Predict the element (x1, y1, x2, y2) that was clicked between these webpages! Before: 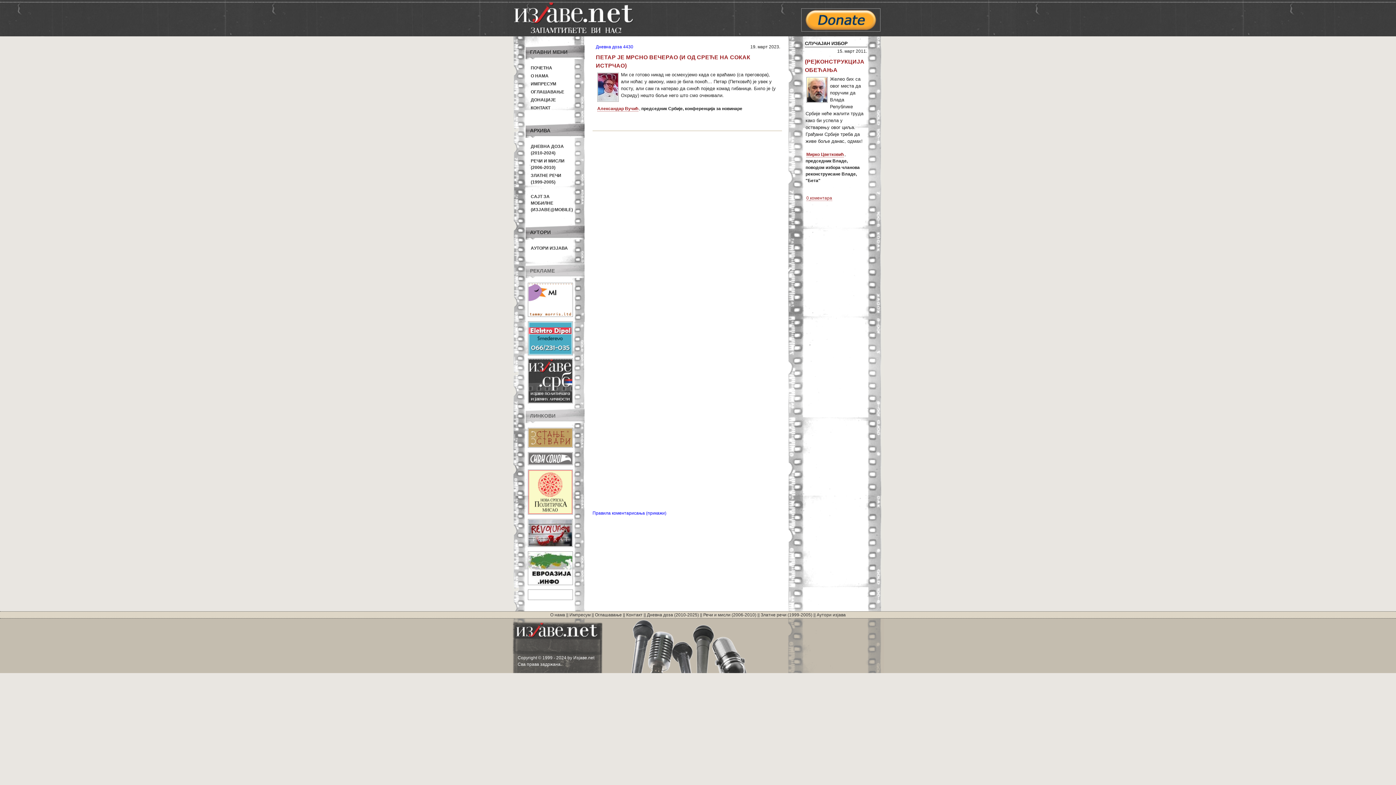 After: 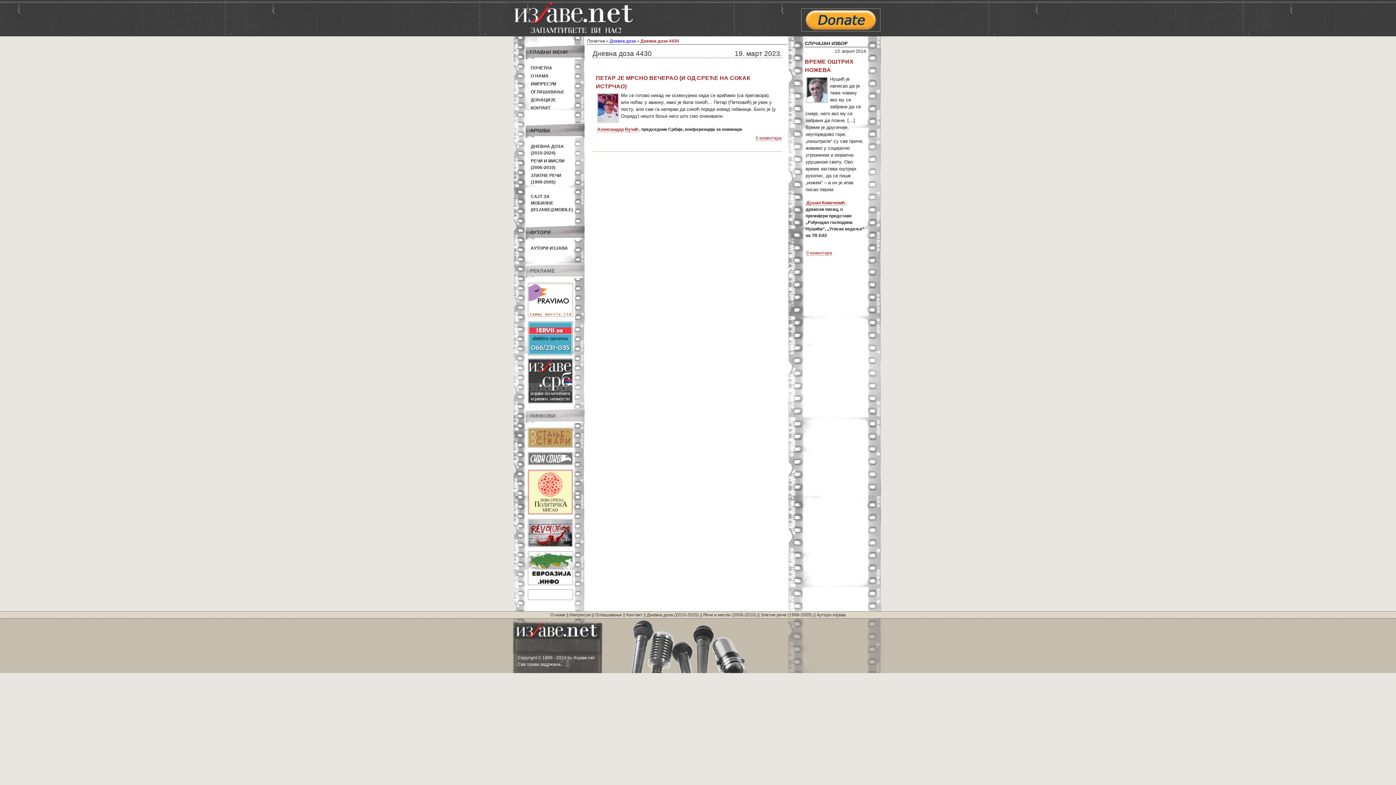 Action: label: Дневна доза 4430 bbox: (596, 44, 633, 49)